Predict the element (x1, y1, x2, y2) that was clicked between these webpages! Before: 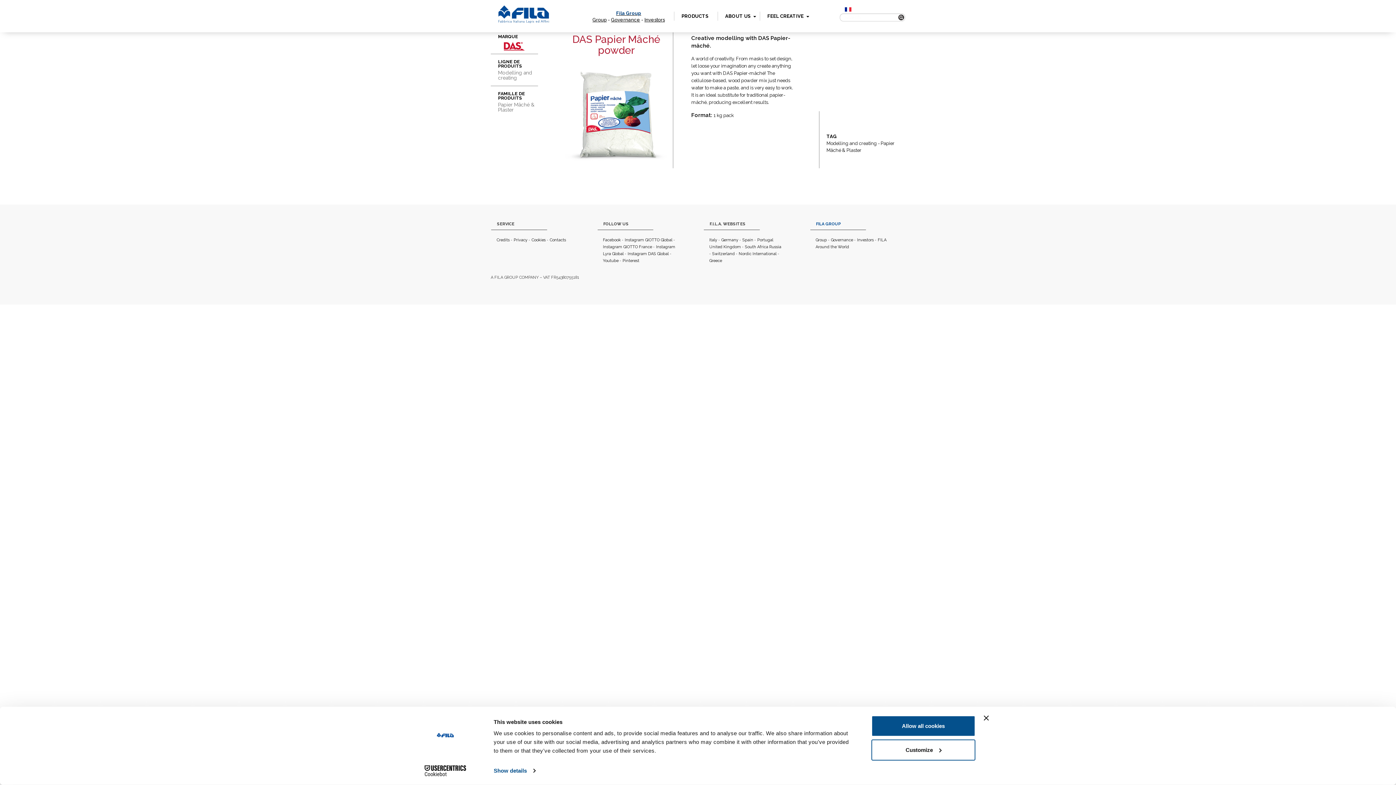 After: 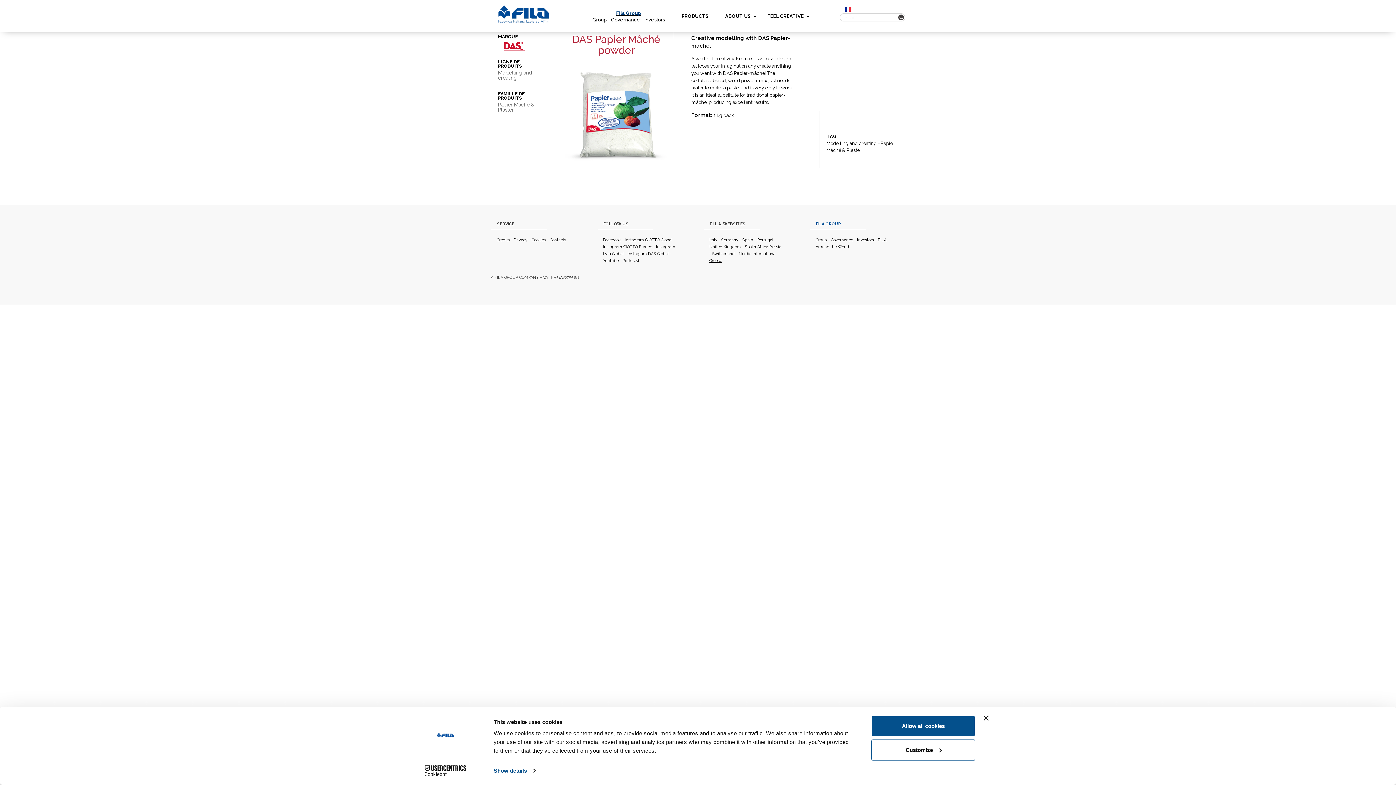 Action: label: Greece bbox: (709, 258, 722, 263)